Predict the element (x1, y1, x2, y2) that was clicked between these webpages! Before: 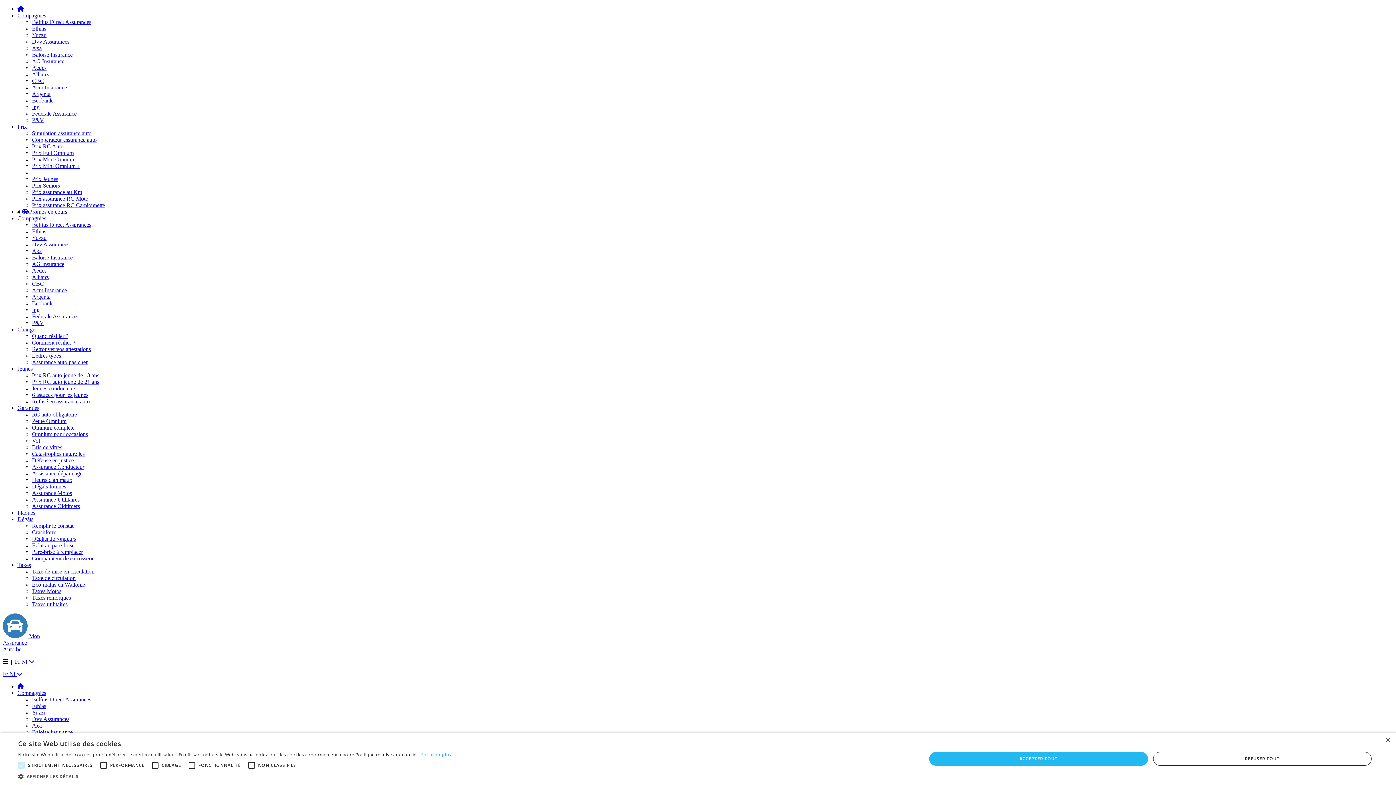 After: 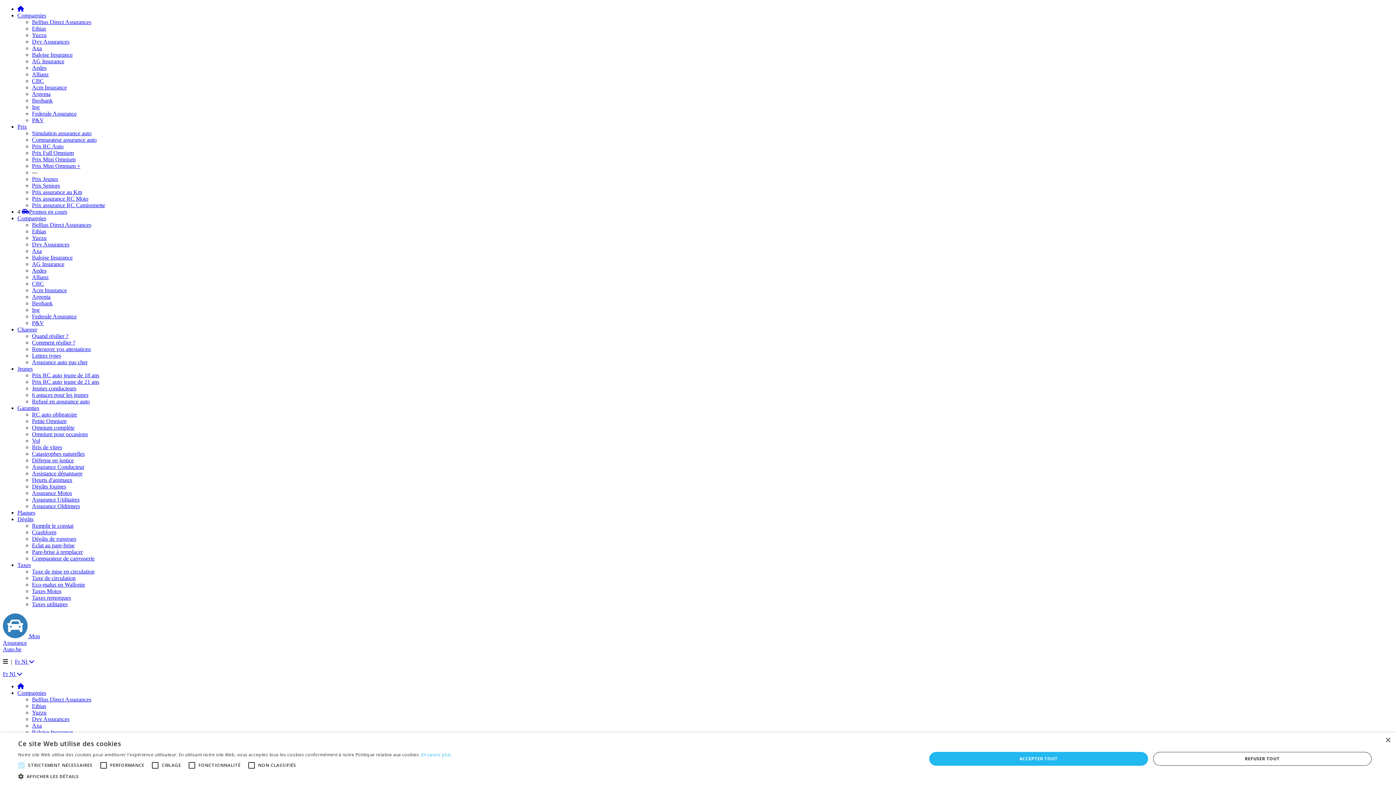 Action: bbox: (32, 581, 85, 588) label: Eco-malus en Wallonie